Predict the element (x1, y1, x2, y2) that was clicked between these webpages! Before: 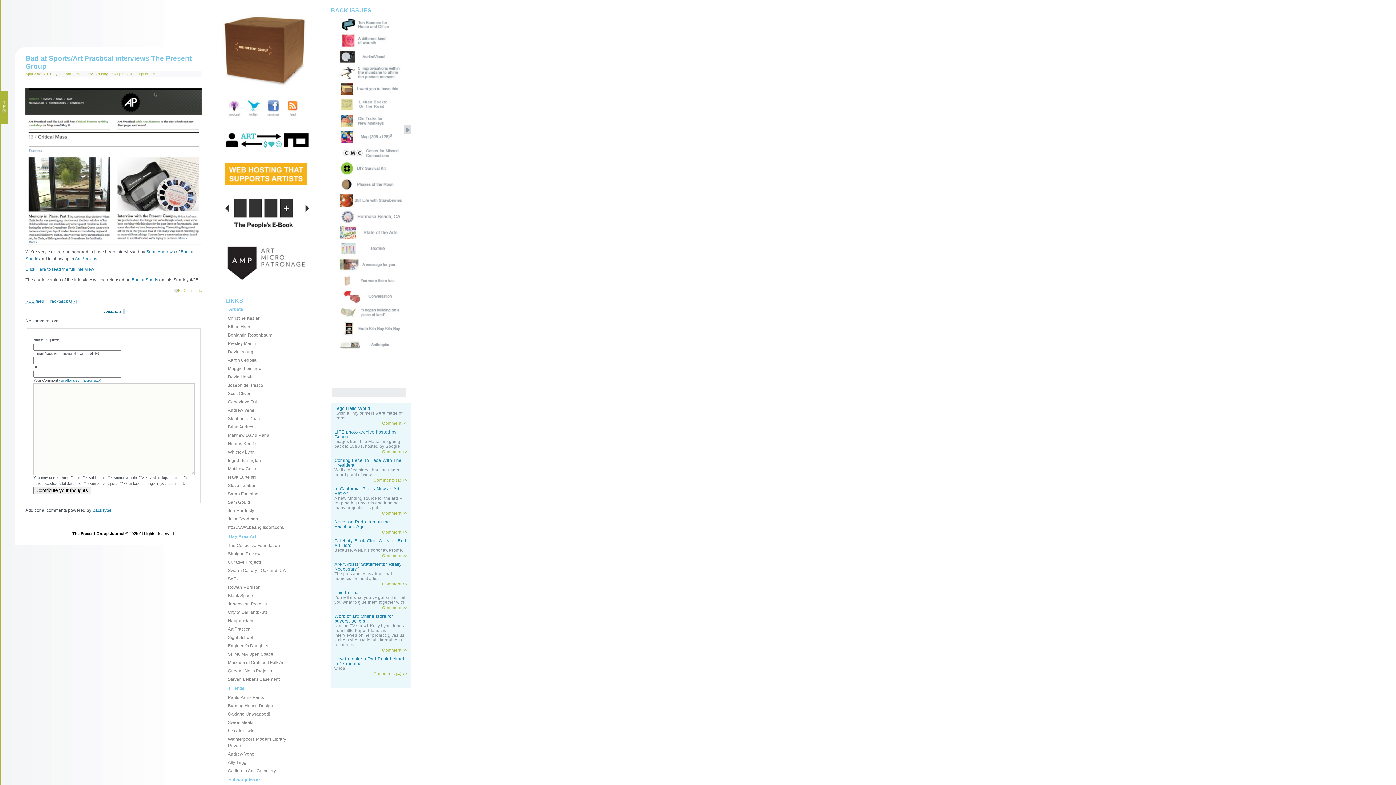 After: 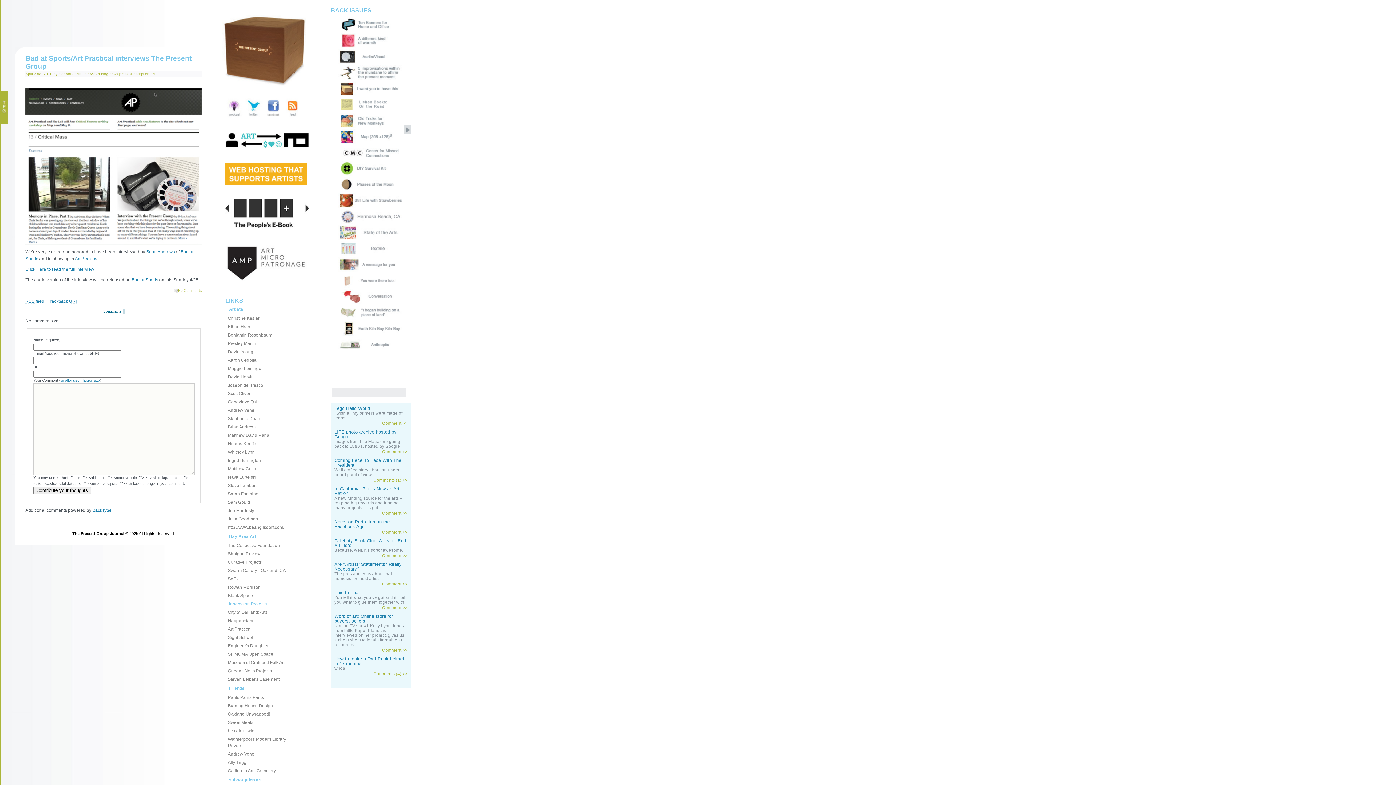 Action: bbox: (228, 600, 293, 607) label: Johansson Projects